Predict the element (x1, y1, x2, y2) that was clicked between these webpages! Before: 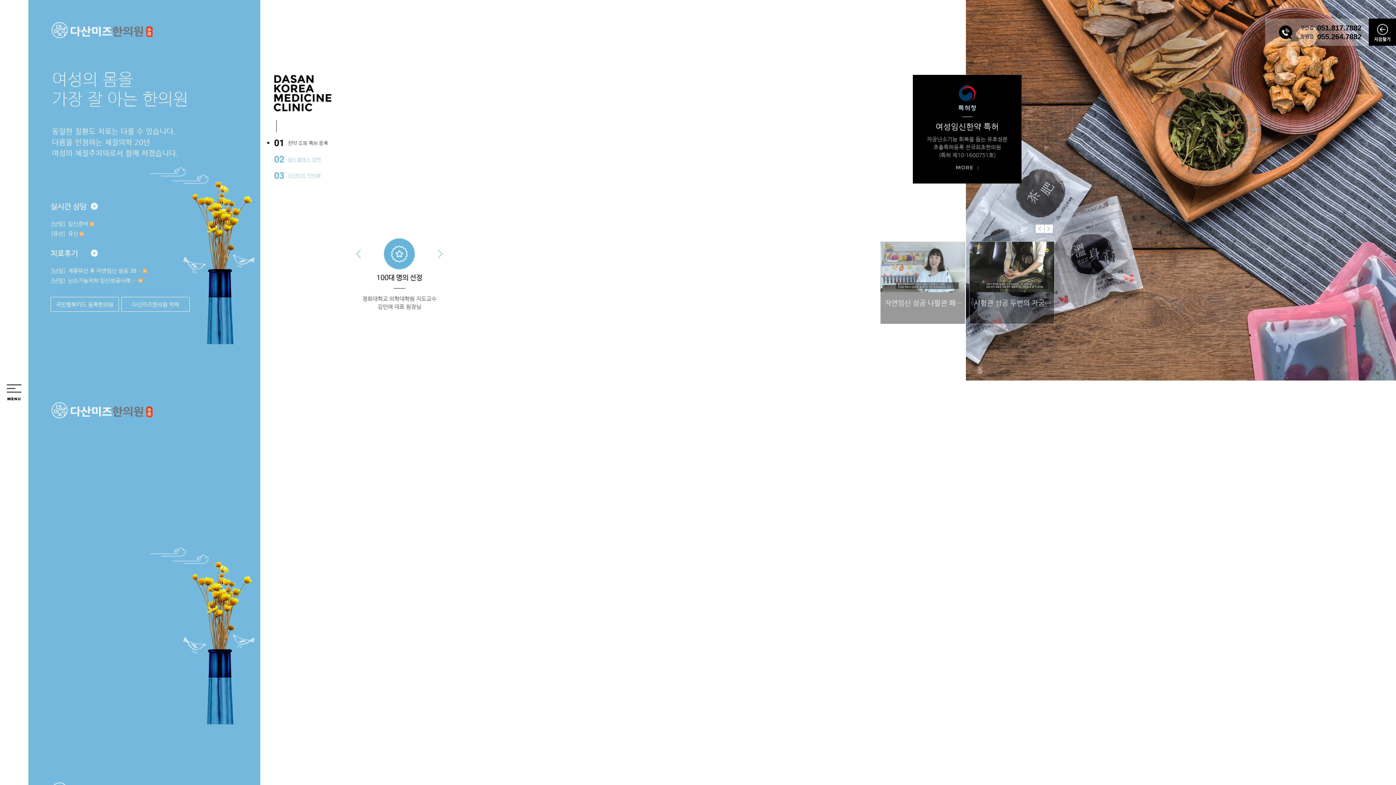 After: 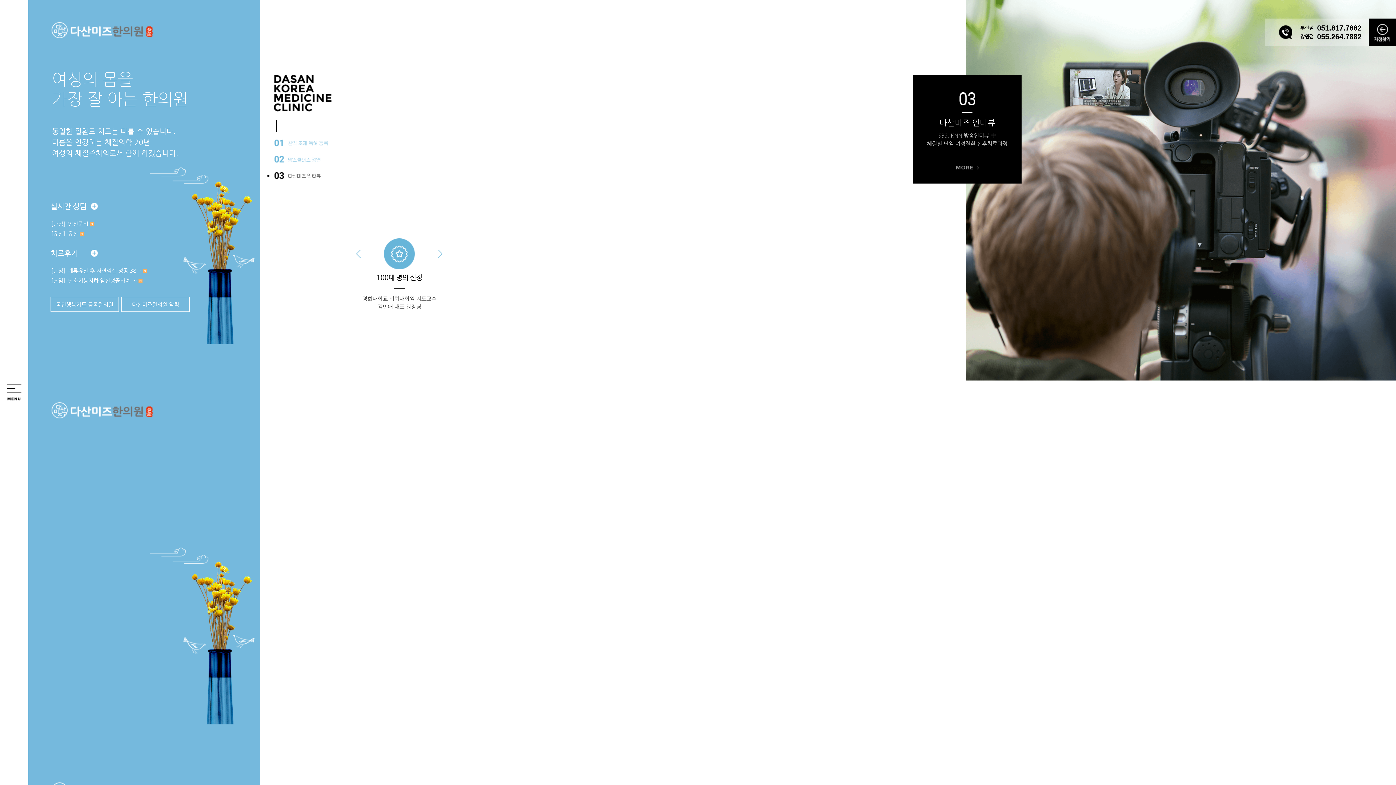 Action: bbox: (267, 167, 332, 184) label: Go to slide 3